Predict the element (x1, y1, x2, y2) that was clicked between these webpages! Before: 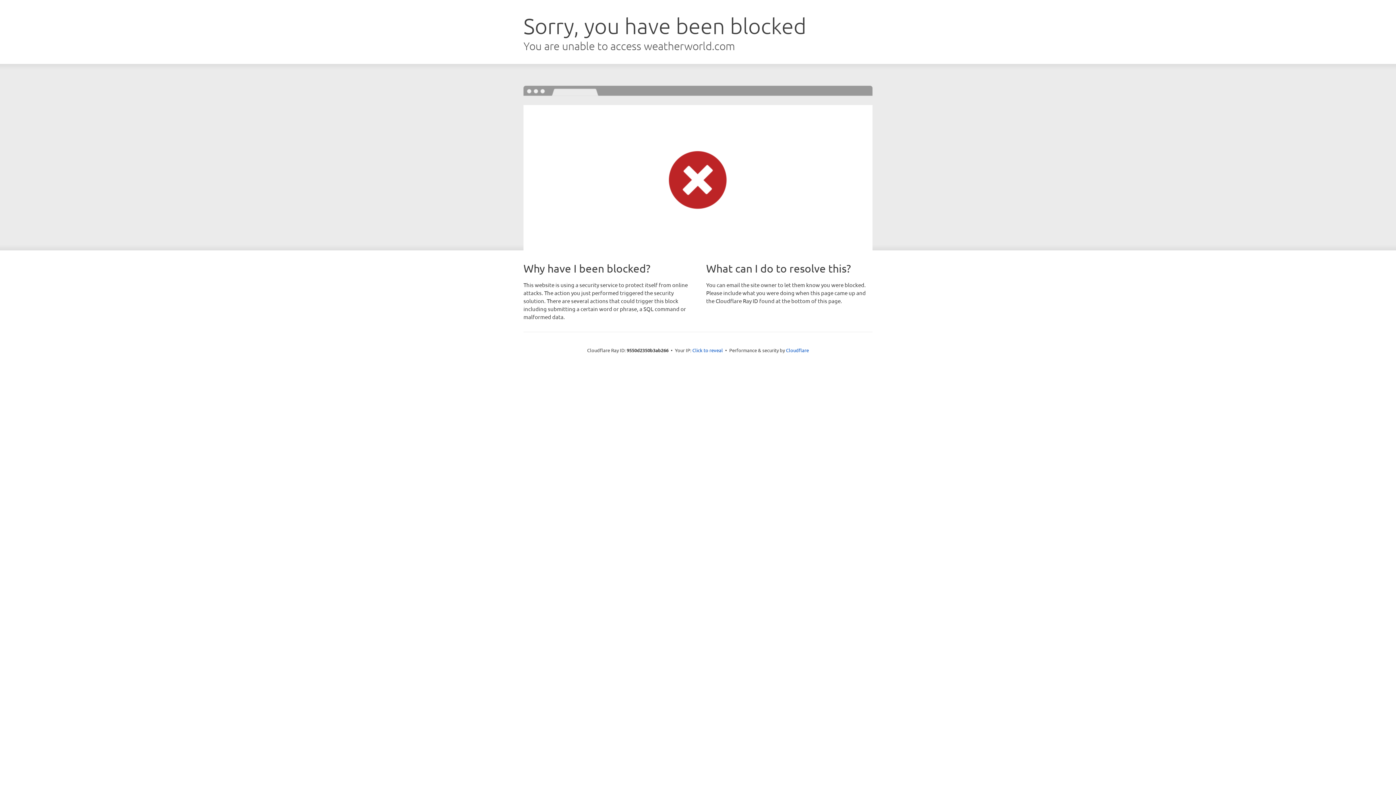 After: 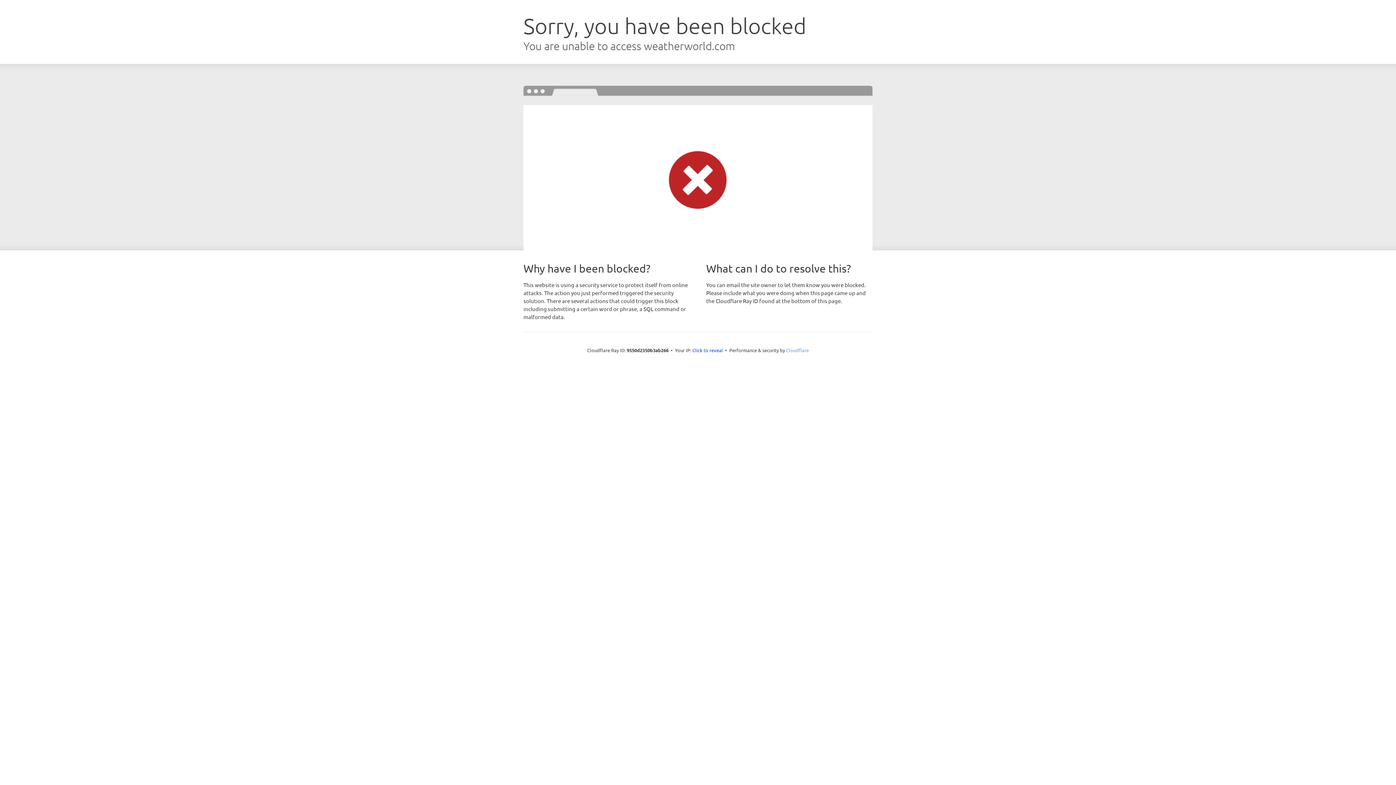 Action: label: Cloudflare bbox: (786, 347, 809, 353)